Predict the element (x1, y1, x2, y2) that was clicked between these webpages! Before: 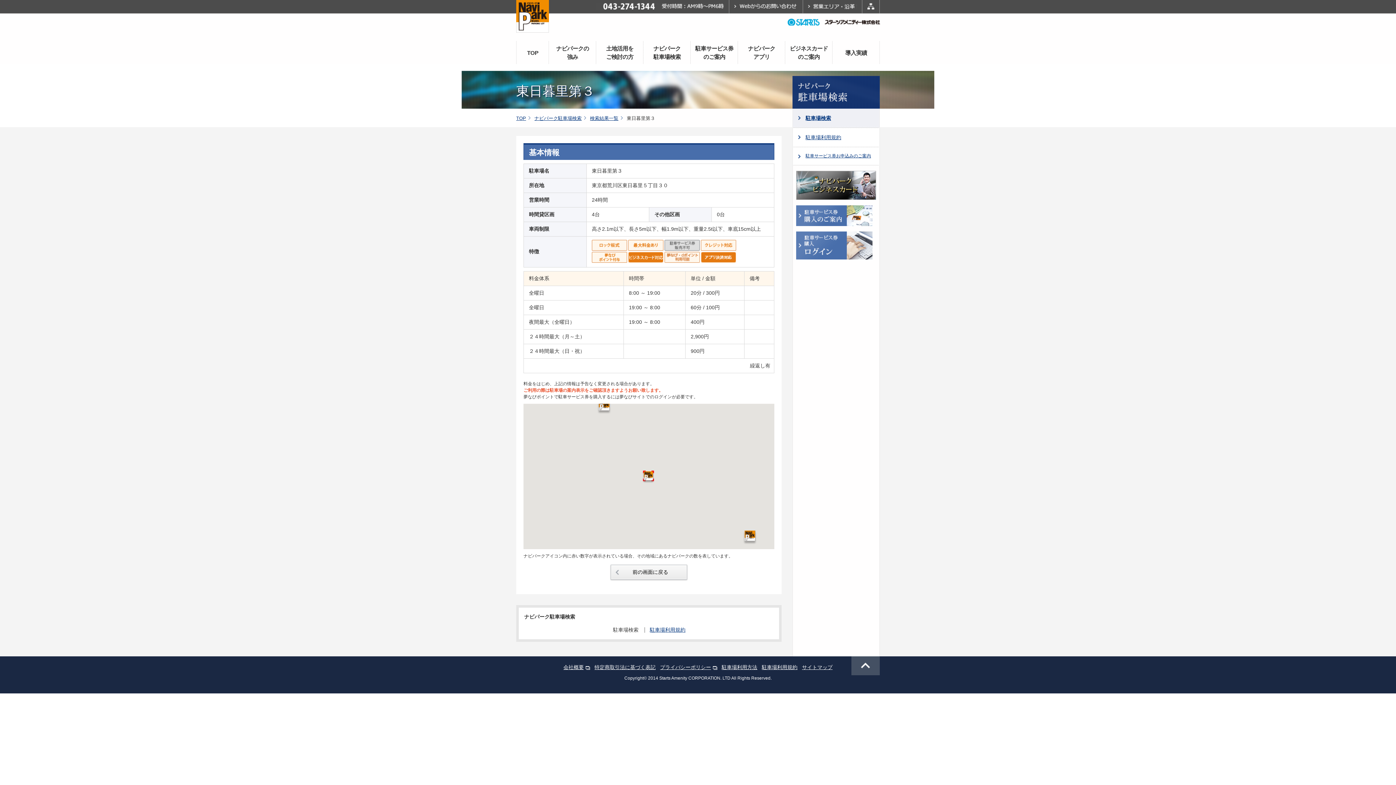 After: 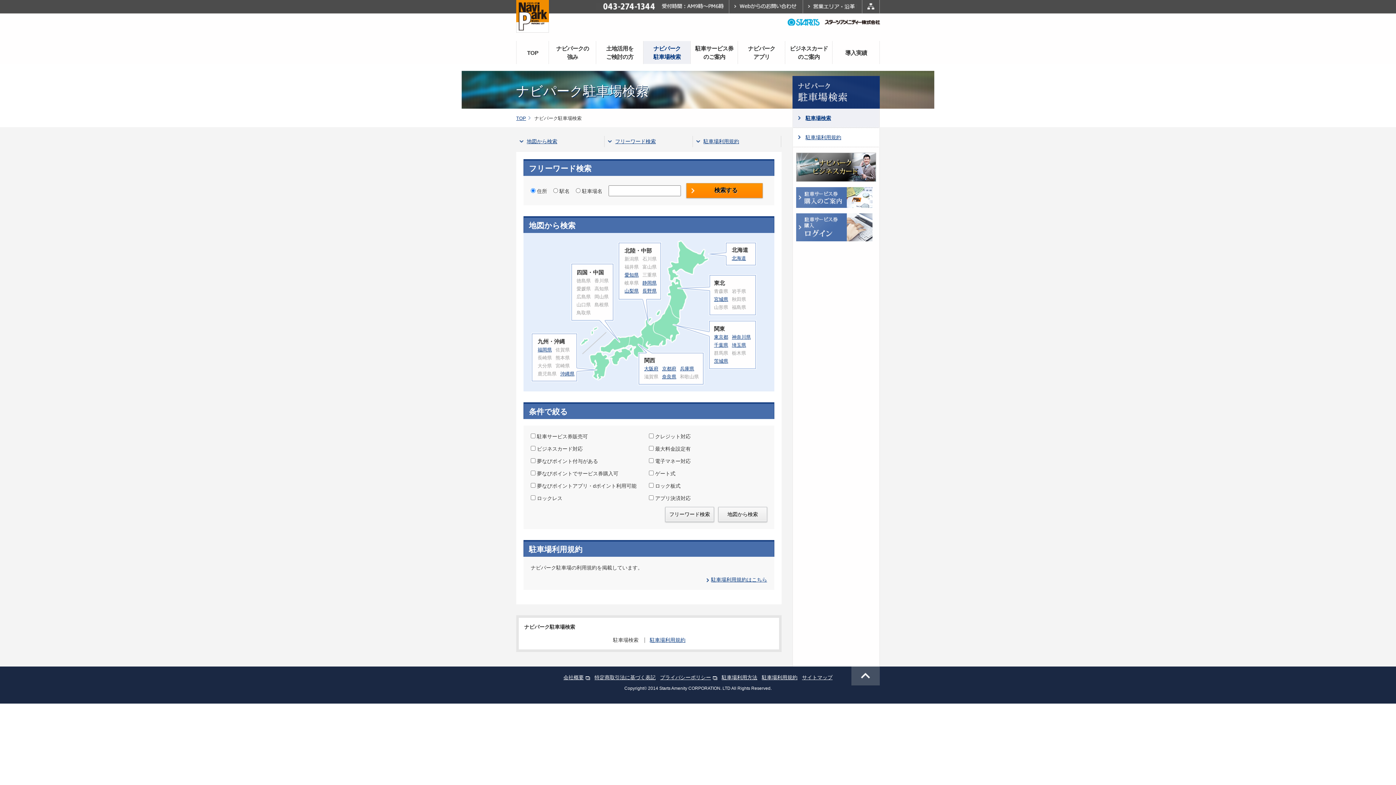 Action: bbox: (793, 108, 879, 127) label: 駐車場検索